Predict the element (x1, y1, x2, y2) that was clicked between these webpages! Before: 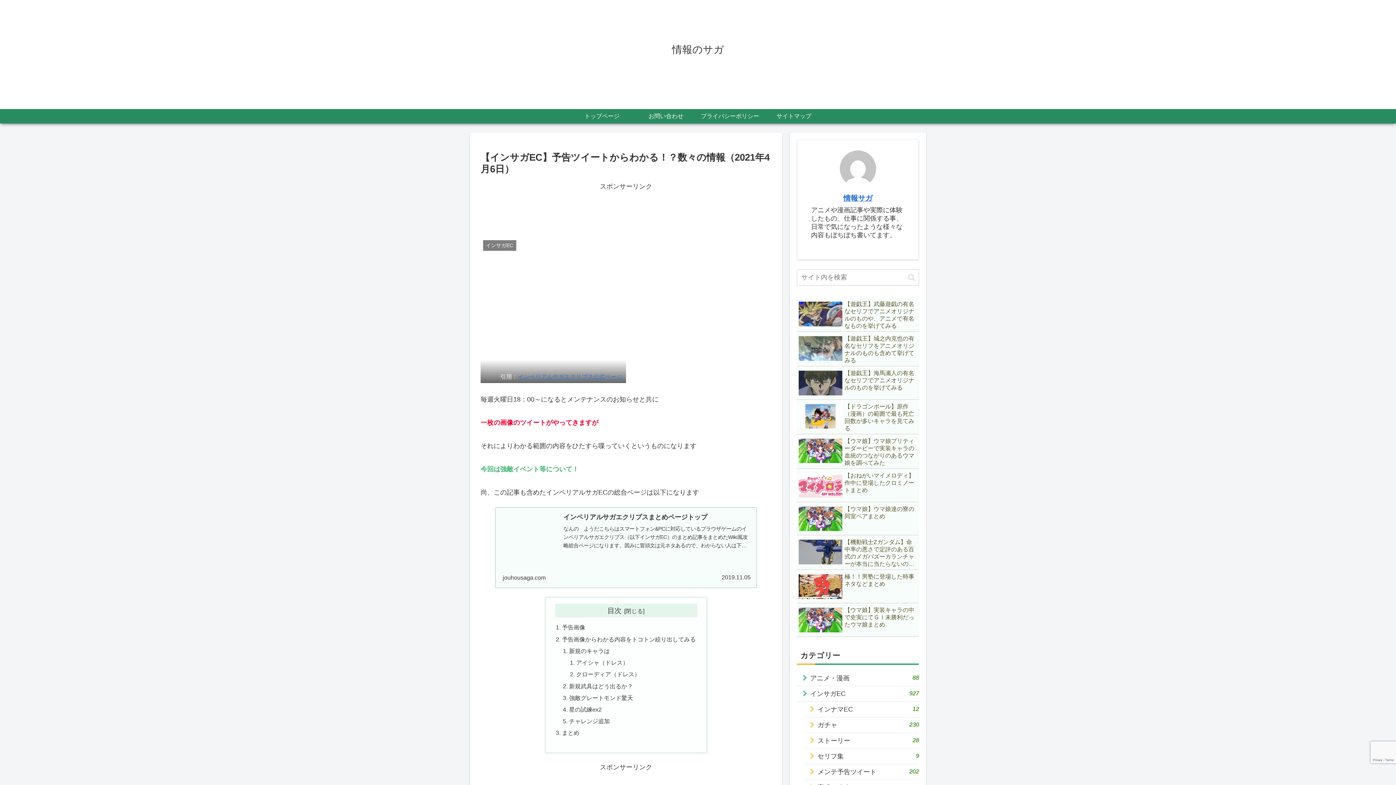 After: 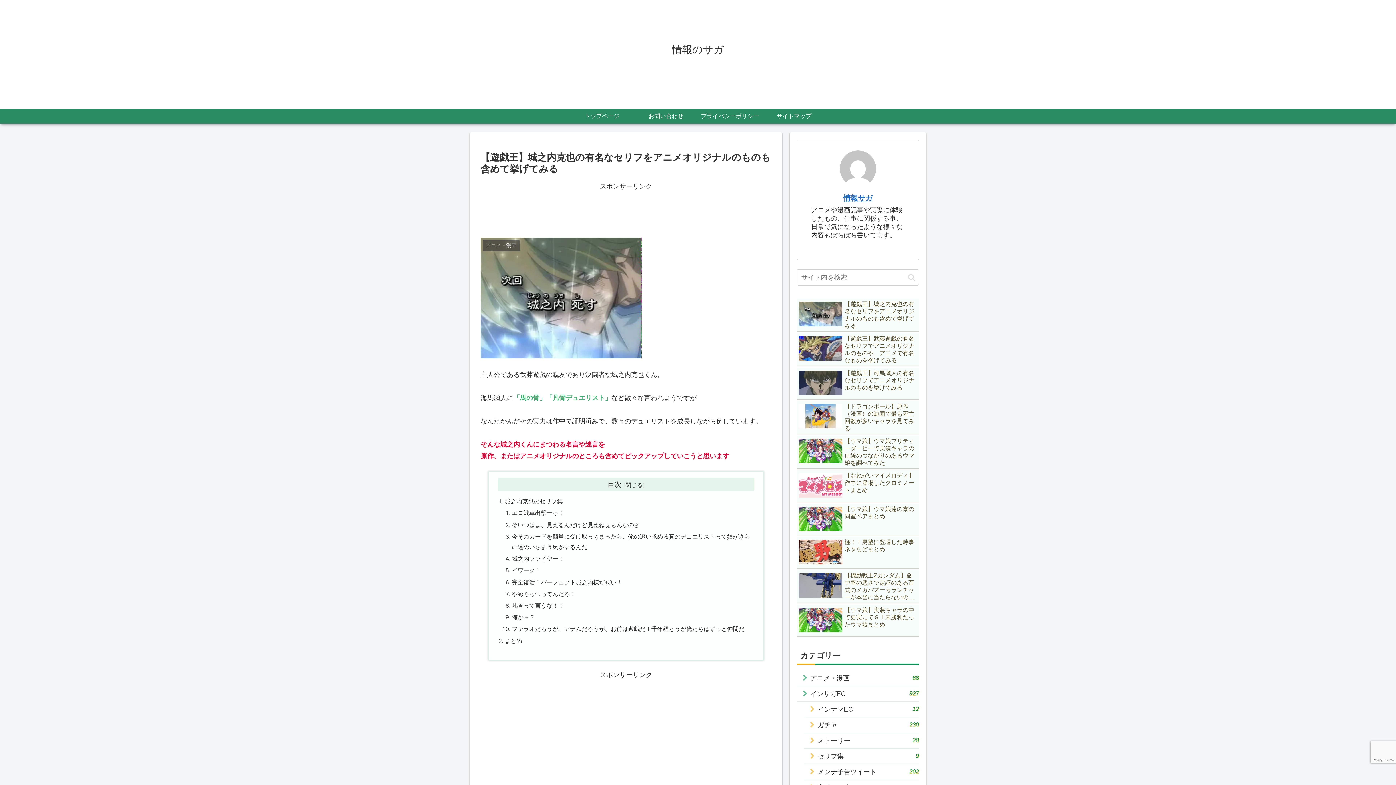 Action: label: 【遊戯王】城之内克也の有名なセリフをアニメオリジナルのものも含めて挙げてみる bbox: (797, 333, 919, 366)